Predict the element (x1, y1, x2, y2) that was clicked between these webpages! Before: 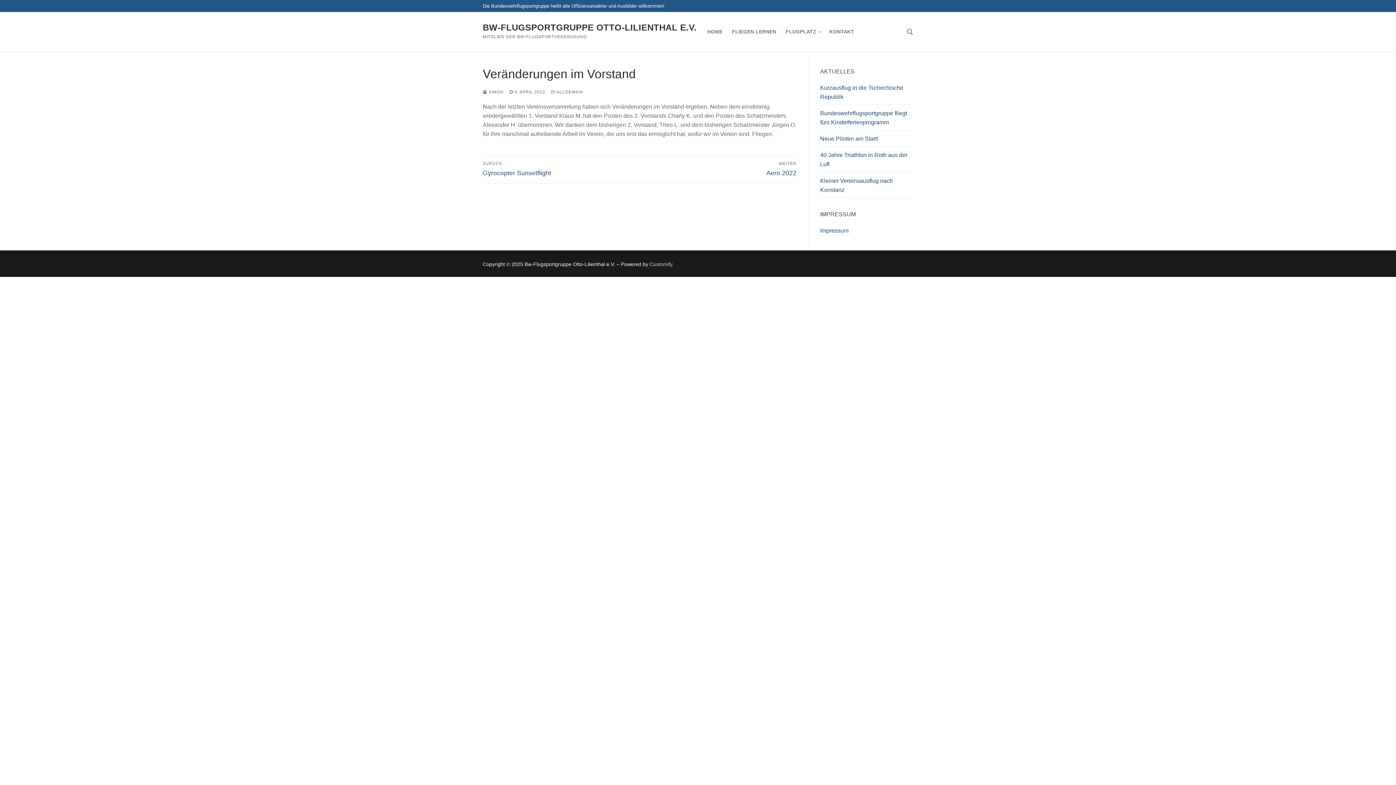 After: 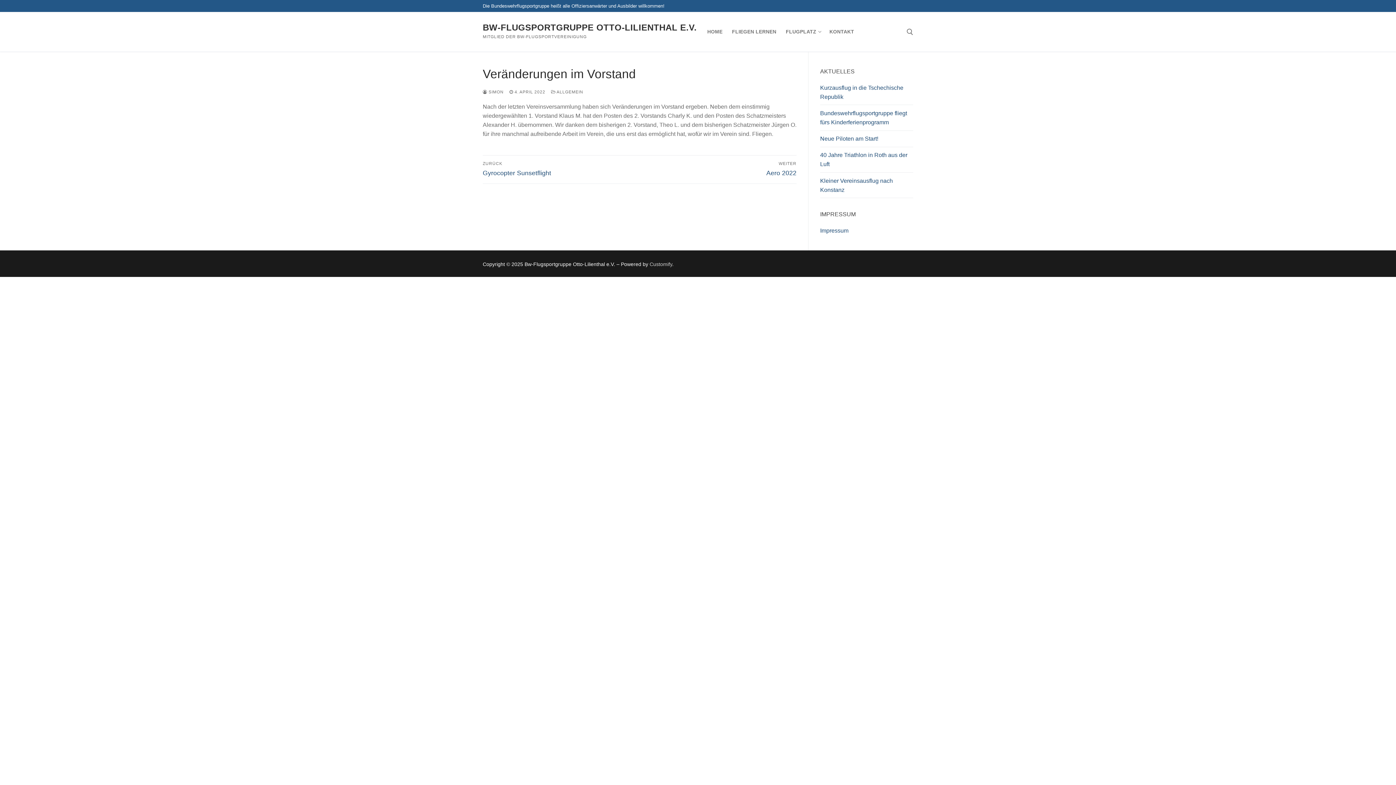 Action: label:  4. APRIL 2022 bbox: (509, 89, 545, 94)